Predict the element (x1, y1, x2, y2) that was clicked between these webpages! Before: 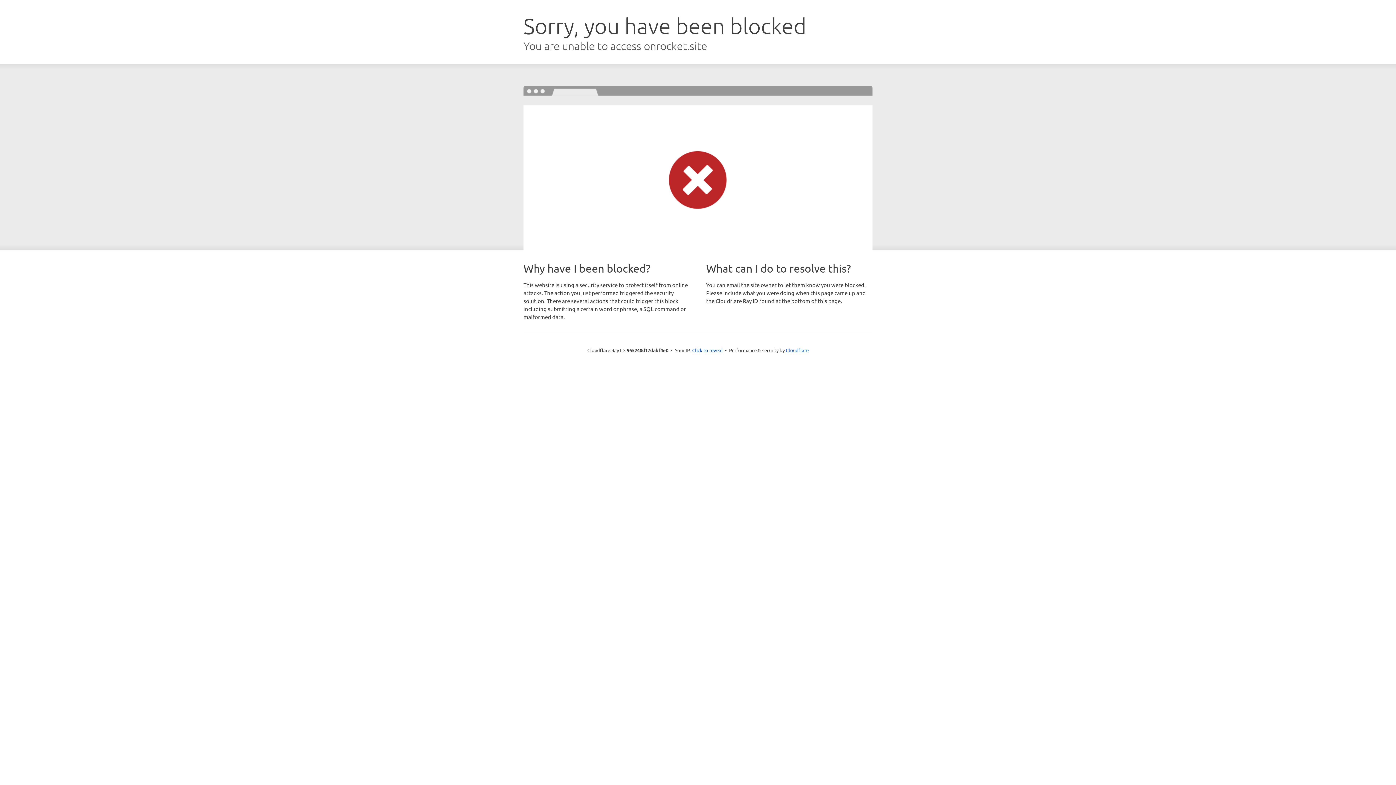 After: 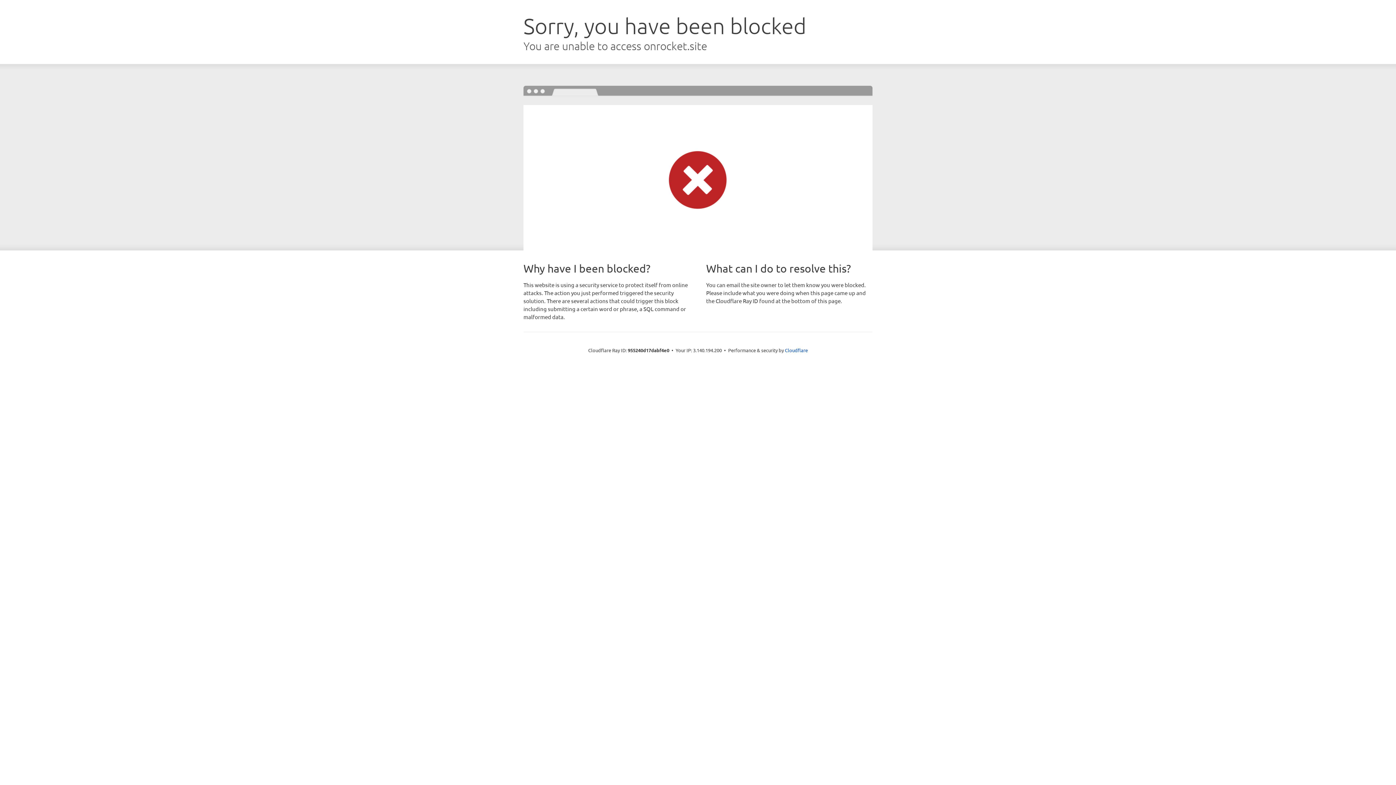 Action: bbox: (692, 346, 722, 353) label: Click to reveal